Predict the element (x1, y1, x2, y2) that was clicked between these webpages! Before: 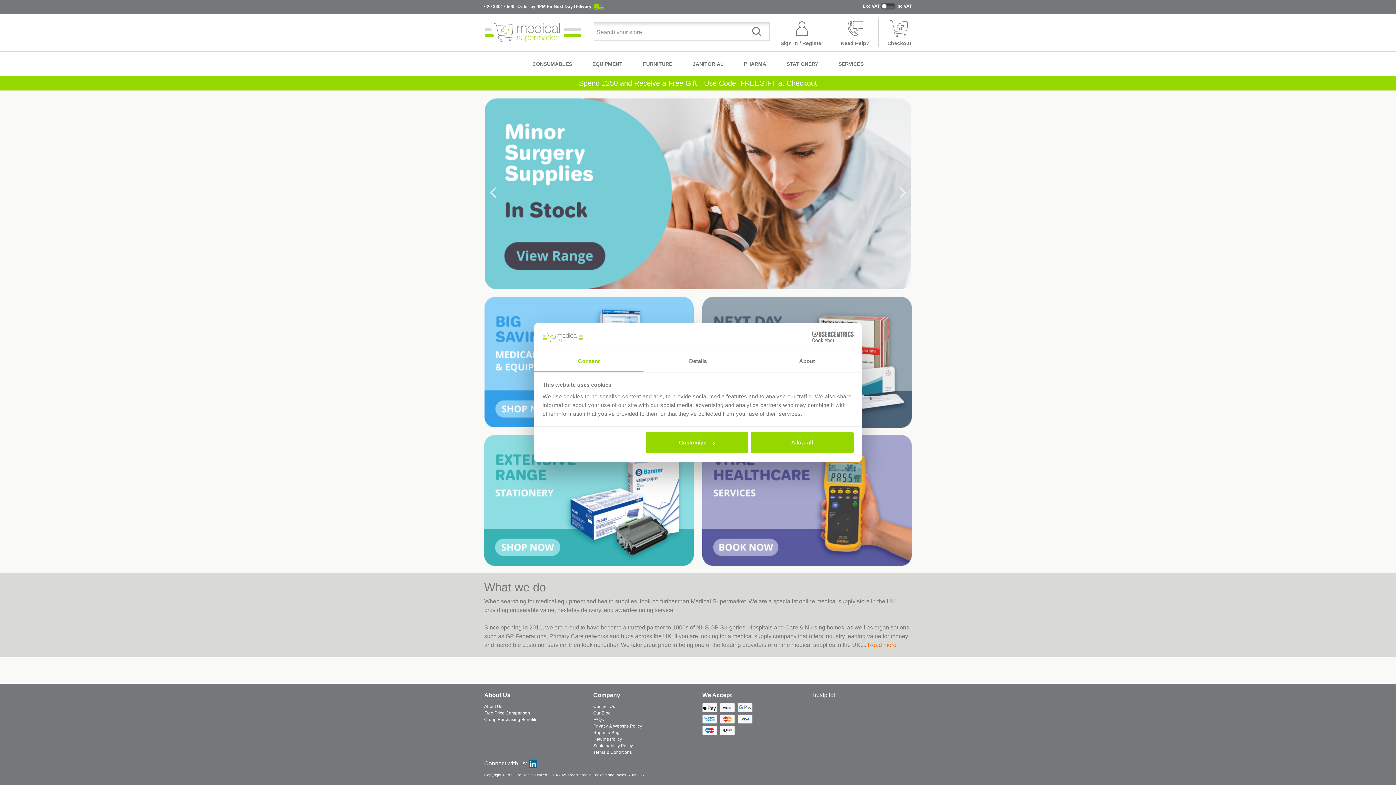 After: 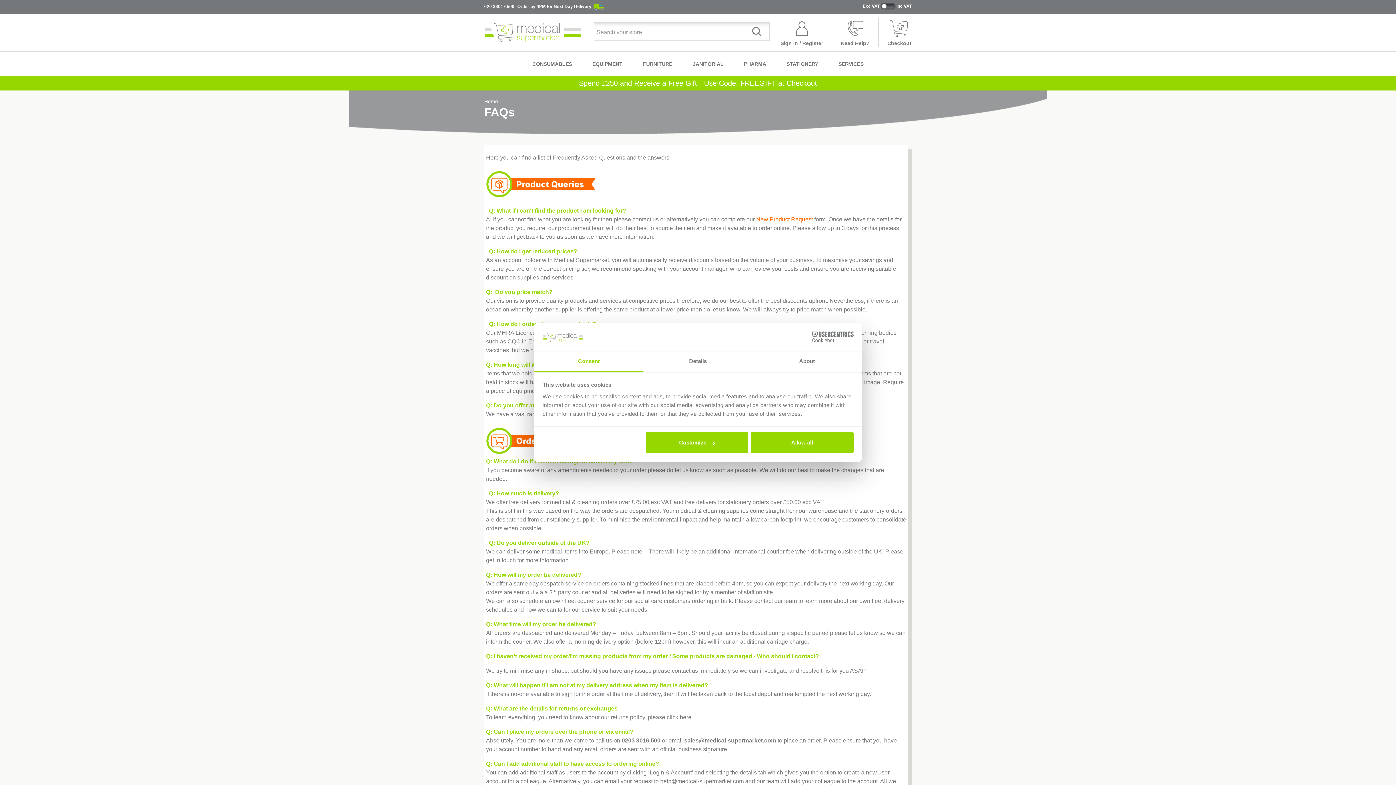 Action: label: FAQs bbox: (593, 717, 604, 722)